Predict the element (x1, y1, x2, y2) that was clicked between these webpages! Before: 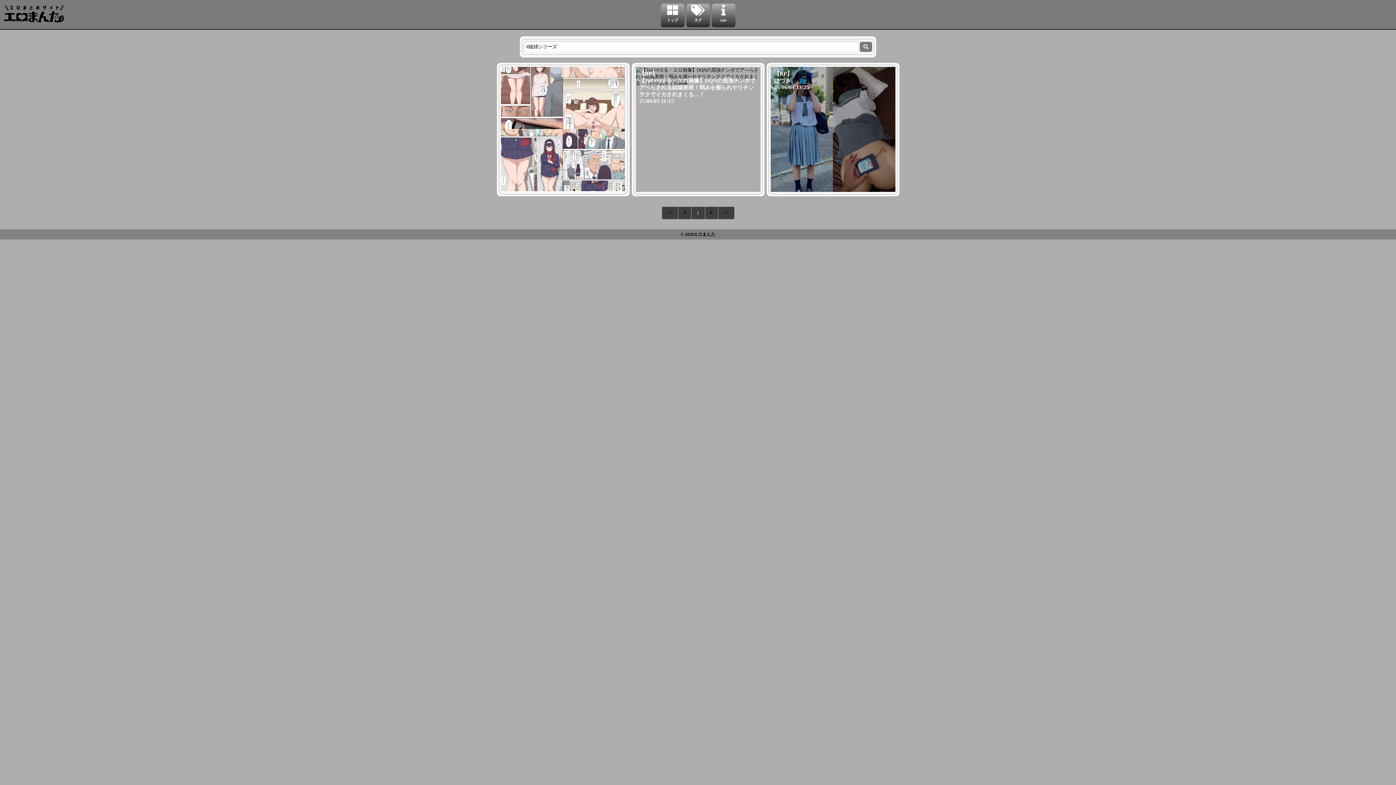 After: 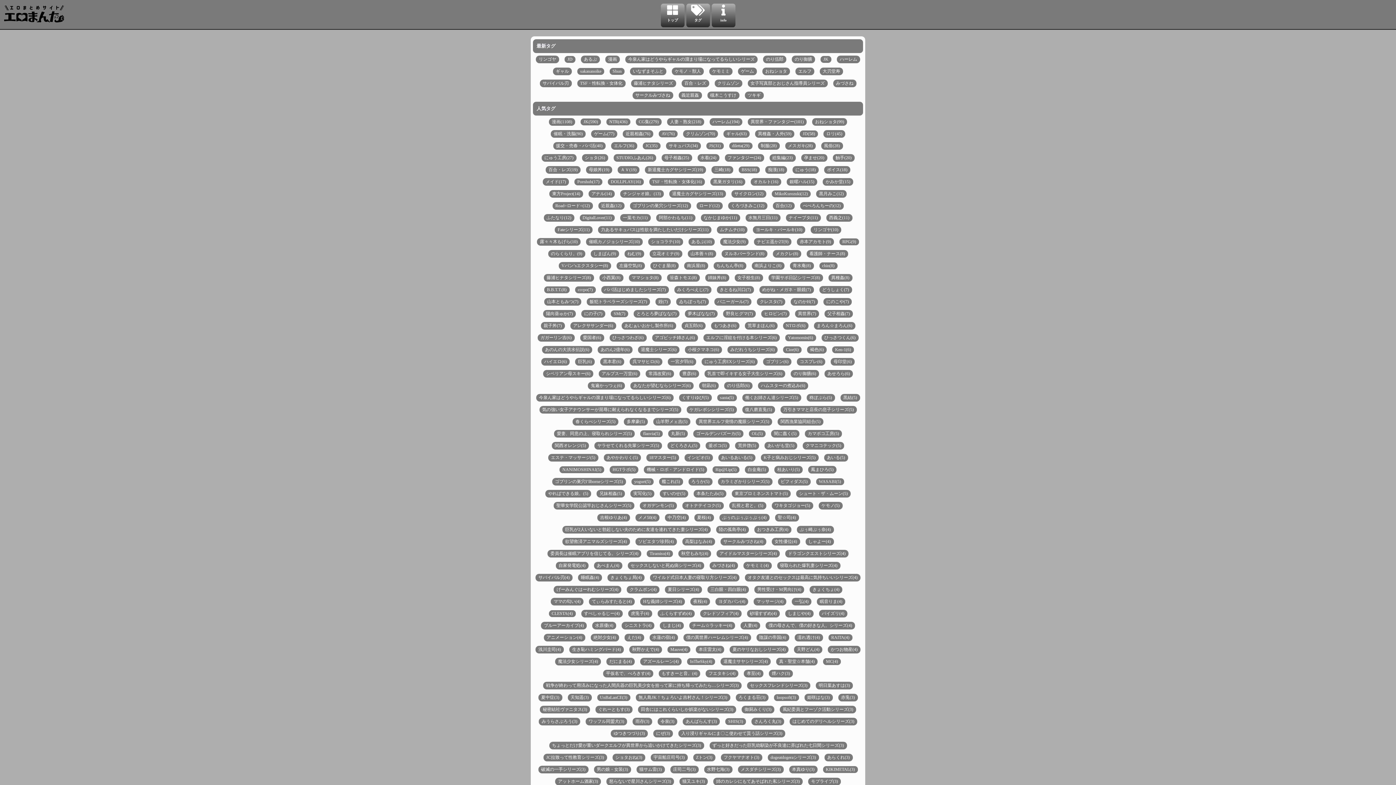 Action: bbox: (686, 3, 710, 27) label: タグ